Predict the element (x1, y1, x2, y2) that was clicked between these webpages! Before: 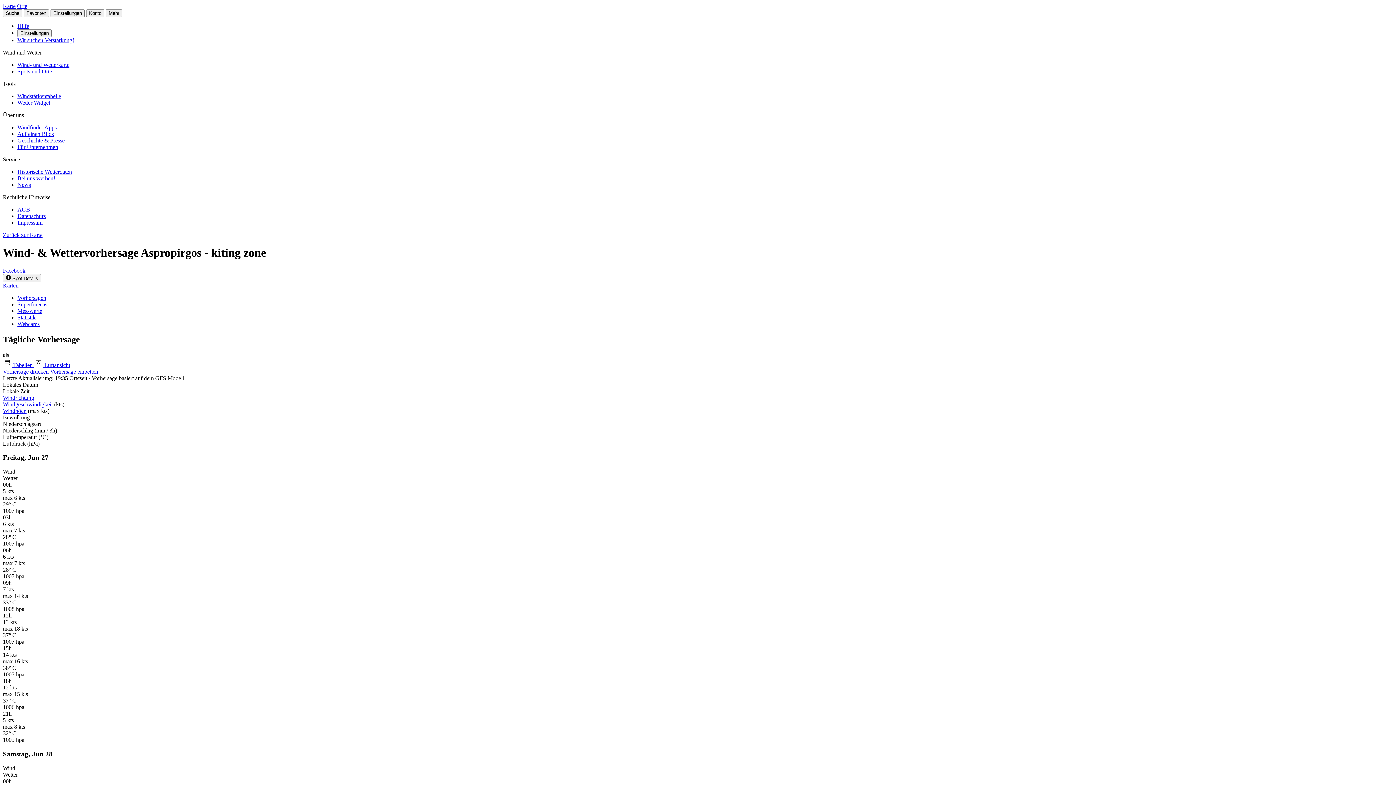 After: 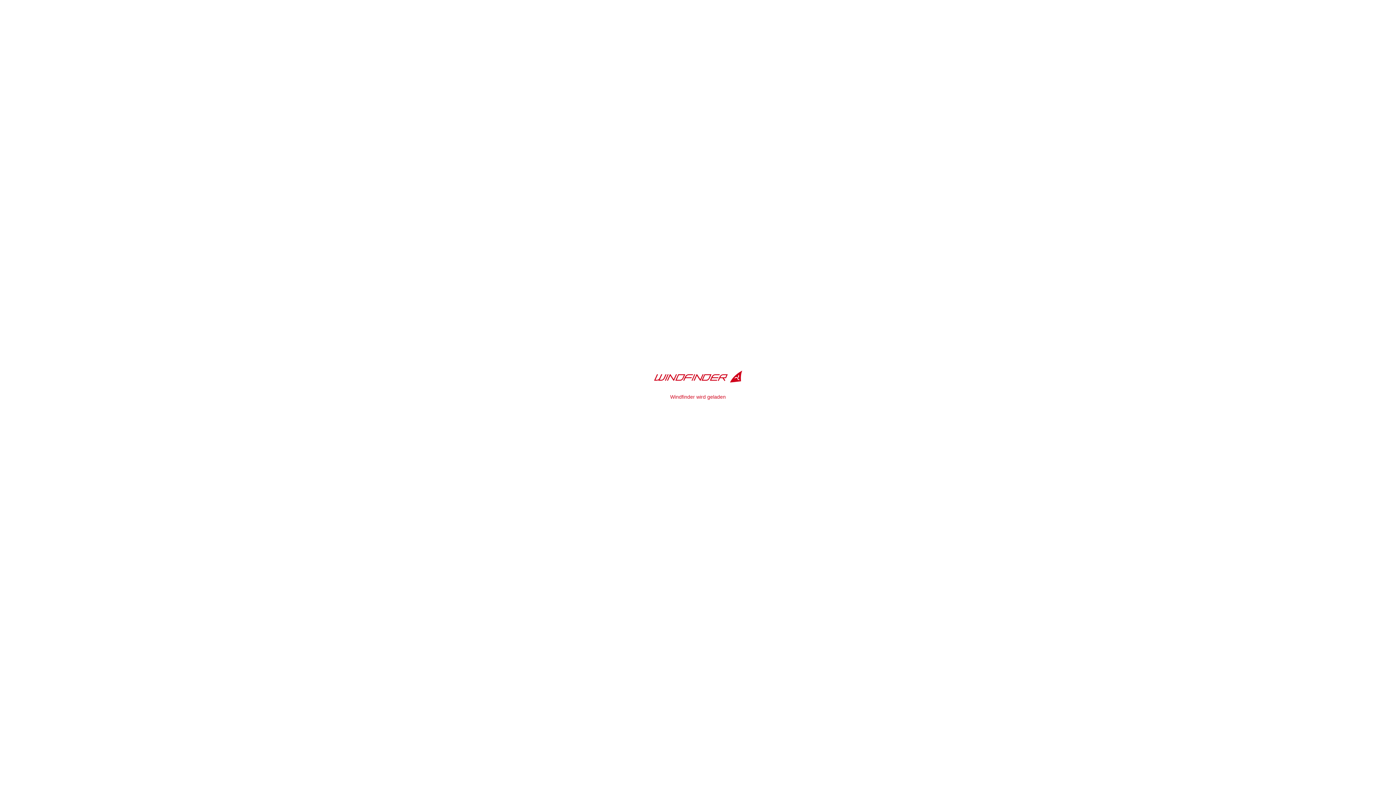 Action: bbox: (2, 232, 42, 238) label: Zurück zur Karte